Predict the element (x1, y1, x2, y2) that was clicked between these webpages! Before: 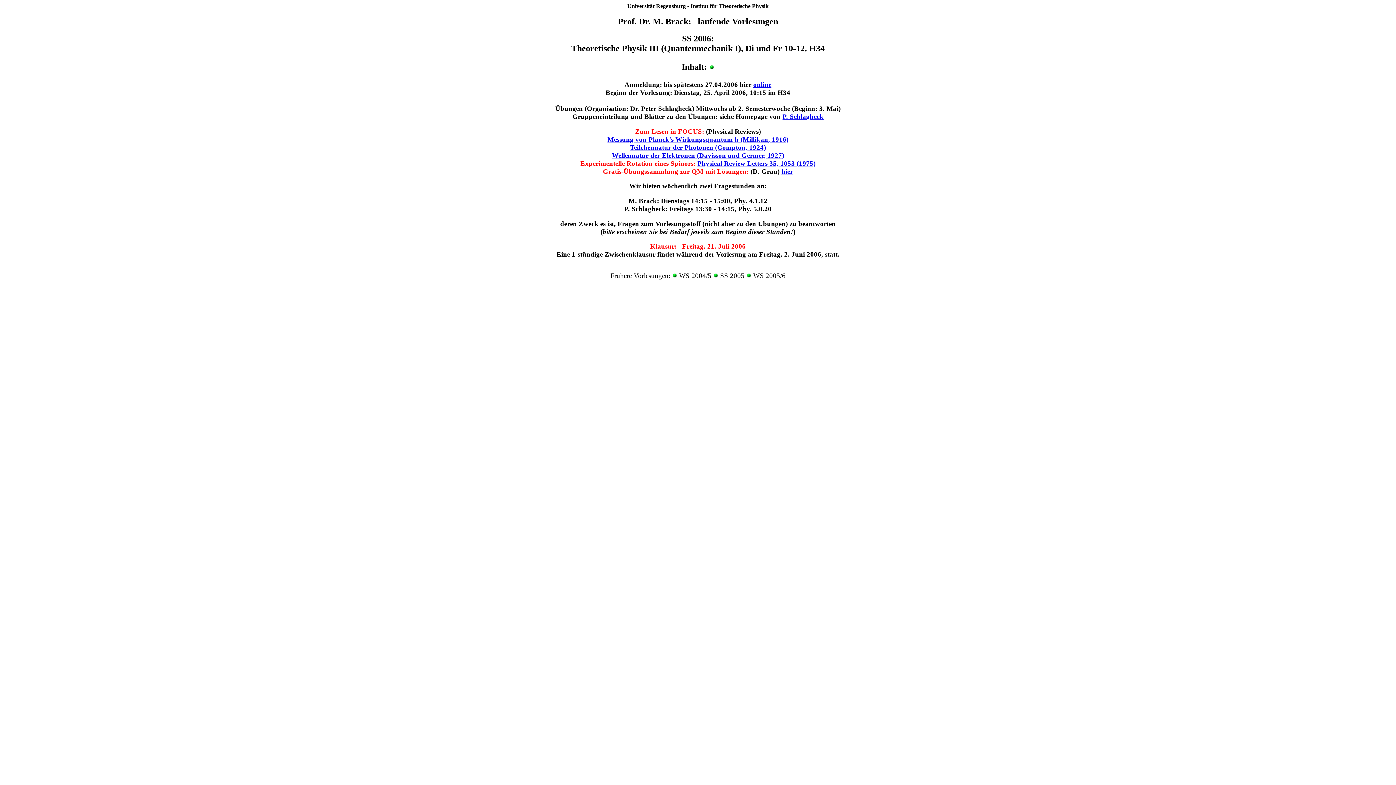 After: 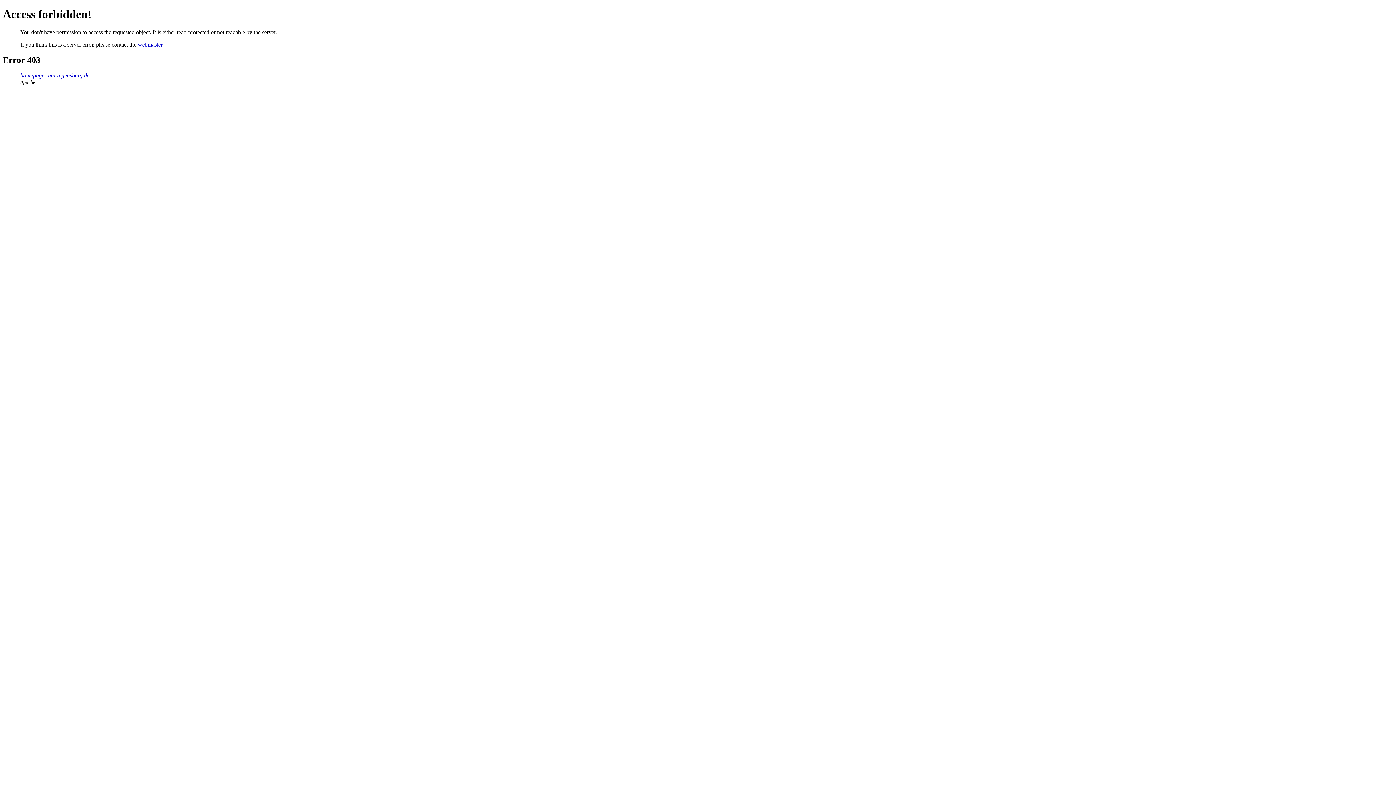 Action: label: P. Schlagheck bbox: (782, 112, 823, 120)